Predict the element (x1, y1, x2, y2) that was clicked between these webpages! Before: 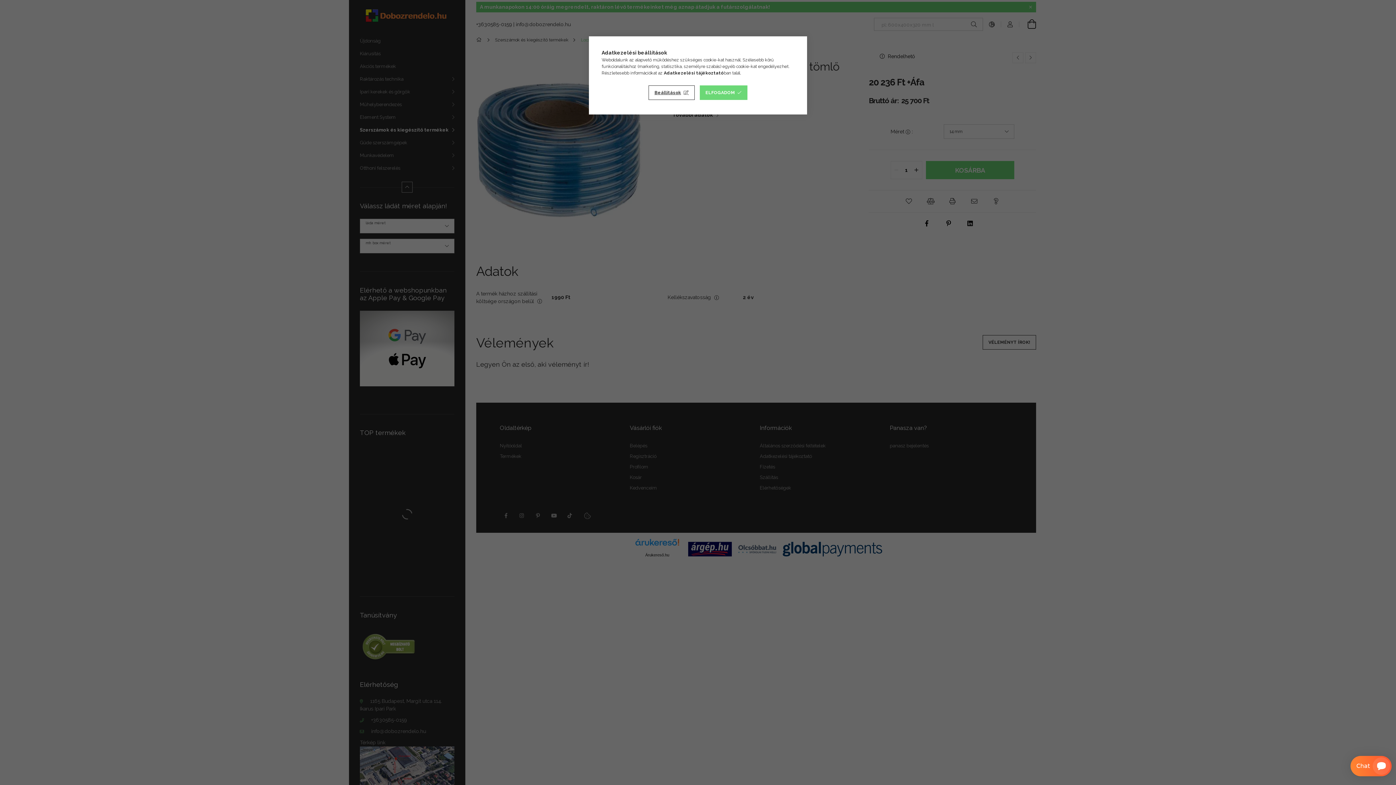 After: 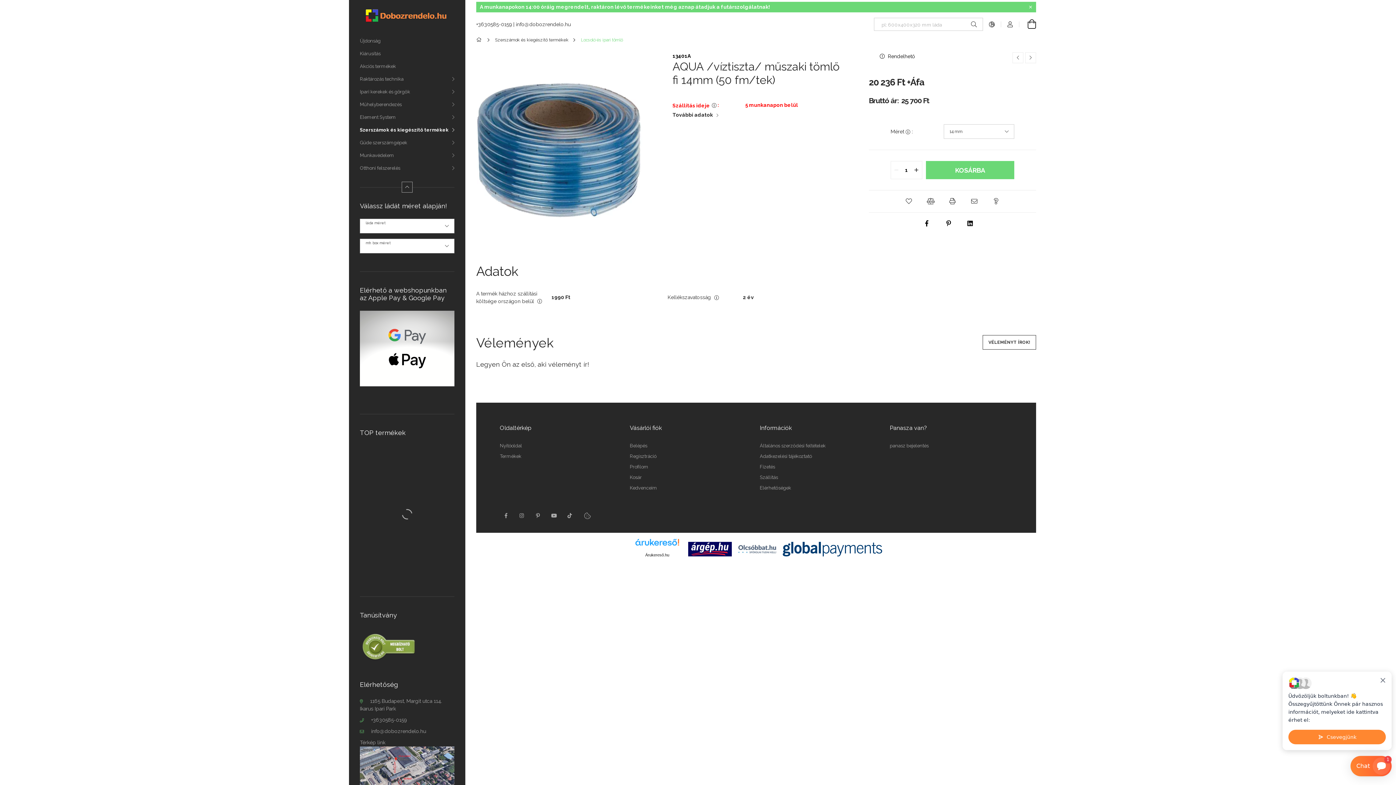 Action: bbox: (699, 85, 747, 100) label: ELFOGADOM